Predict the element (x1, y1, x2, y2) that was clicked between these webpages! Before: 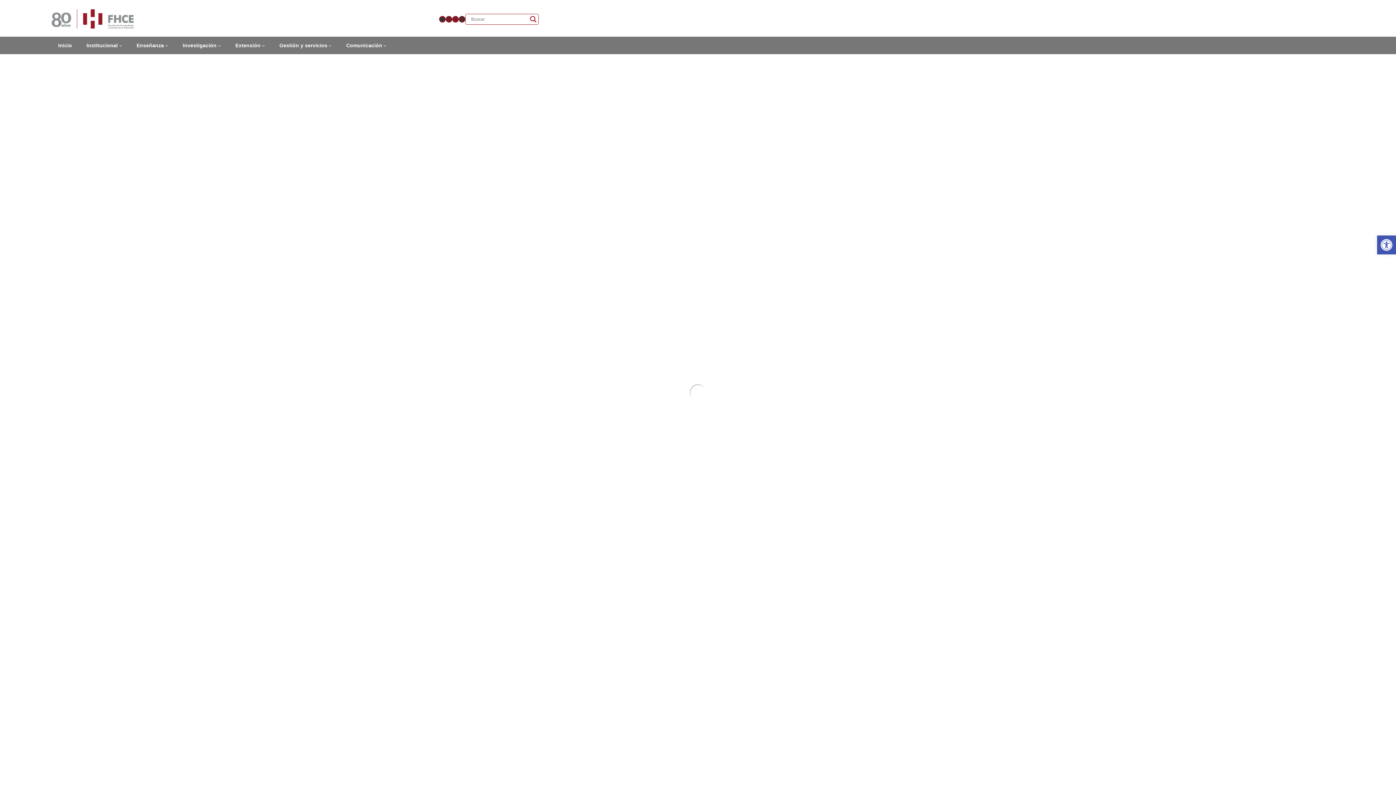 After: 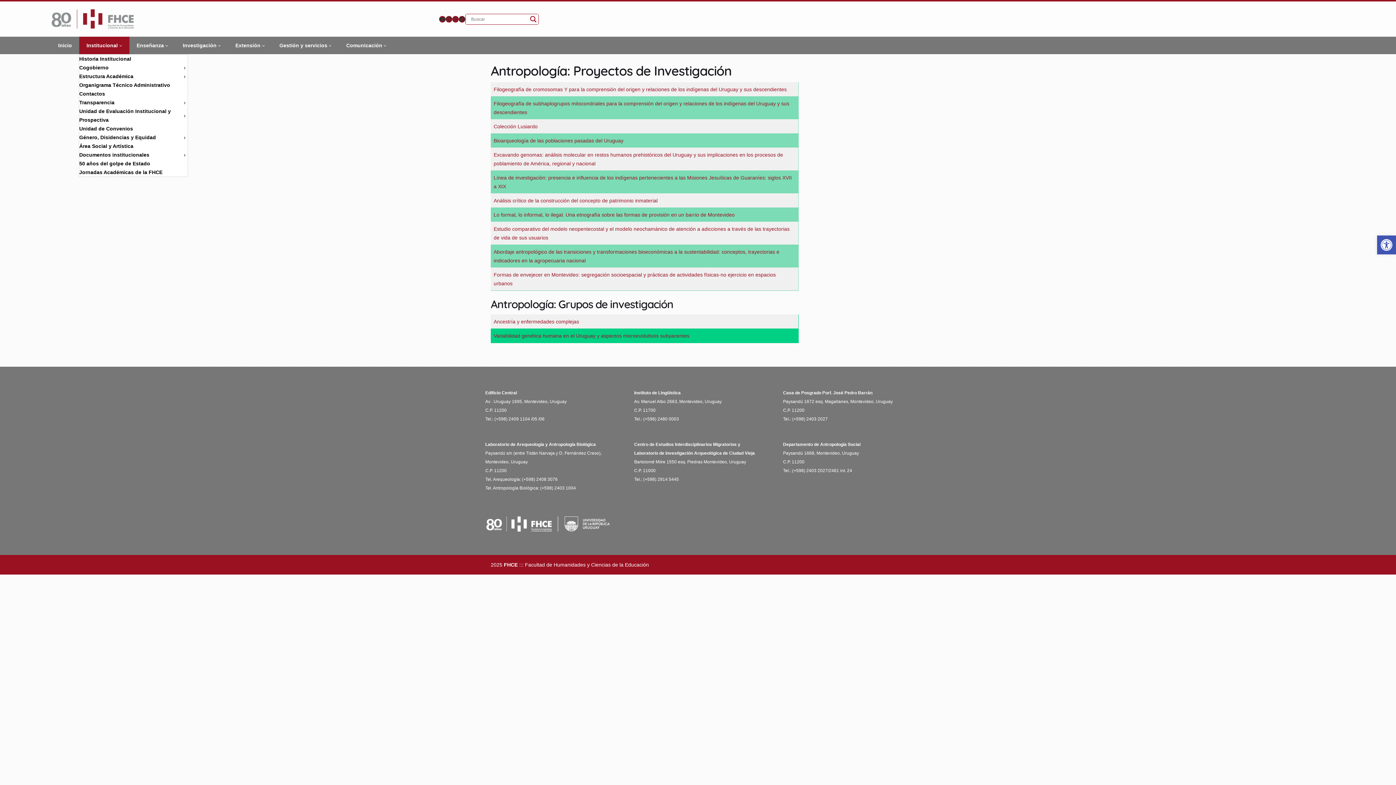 Action: label: Submenú de Institucional bbox: (119, 43, 122, 47)